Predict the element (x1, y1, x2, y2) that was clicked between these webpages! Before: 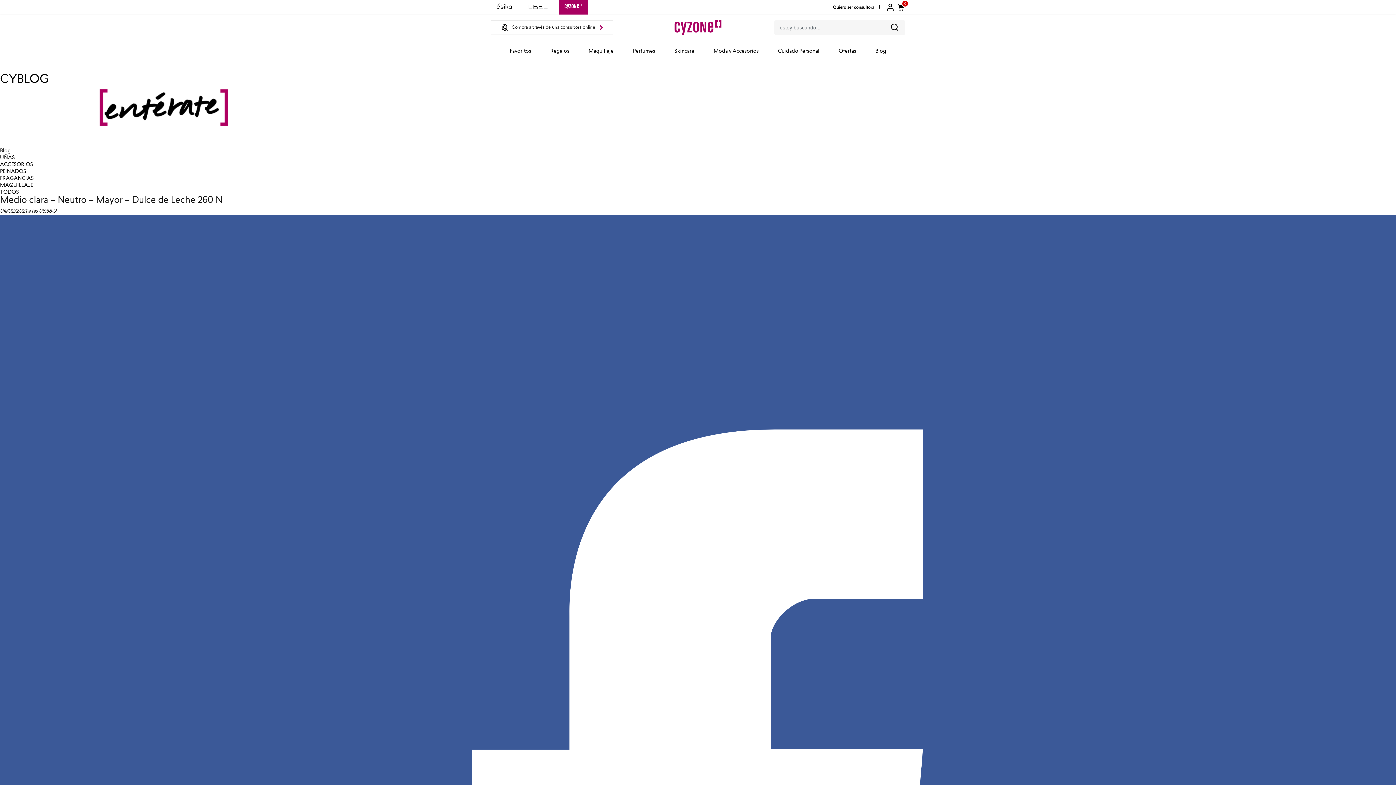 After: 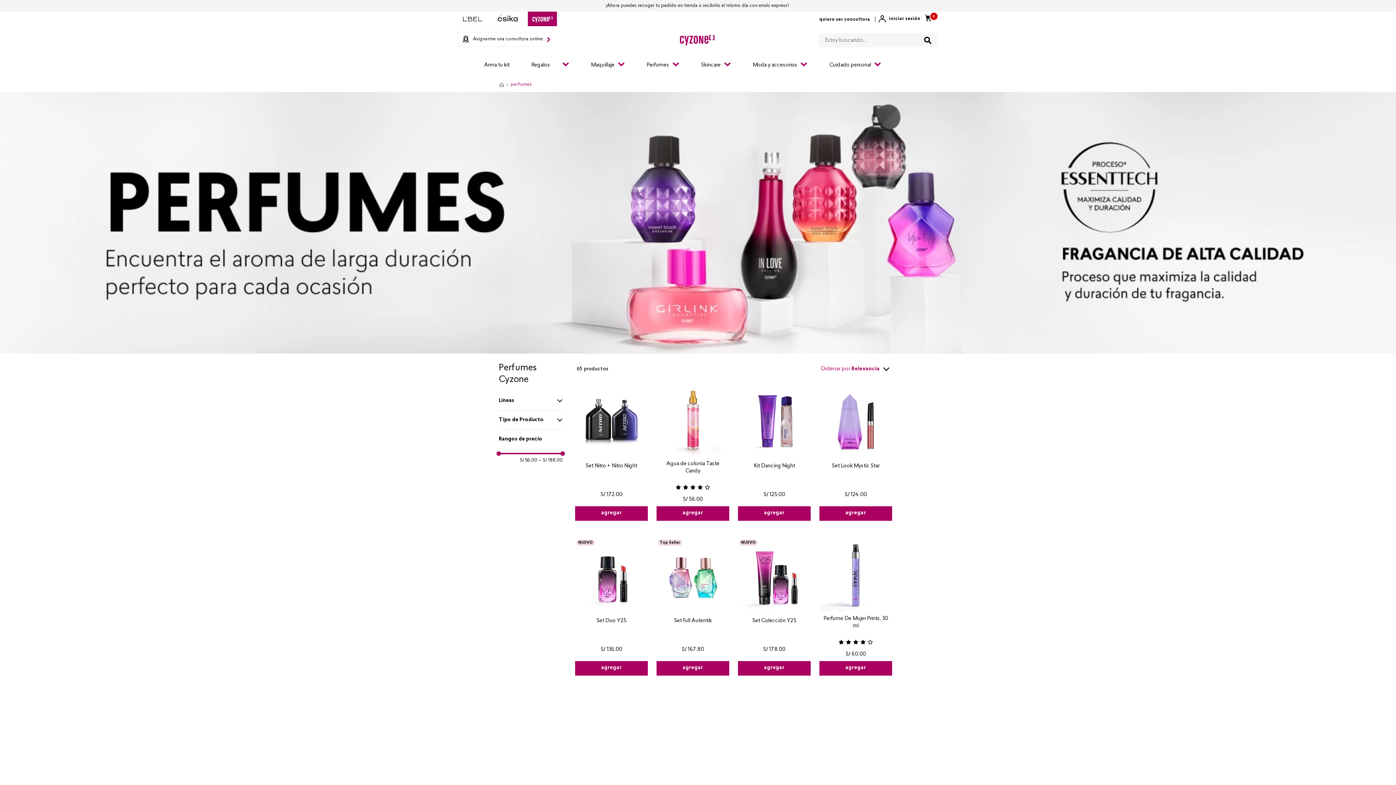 Action: bbox: (627, 40, 660, 61) label: Perfumes